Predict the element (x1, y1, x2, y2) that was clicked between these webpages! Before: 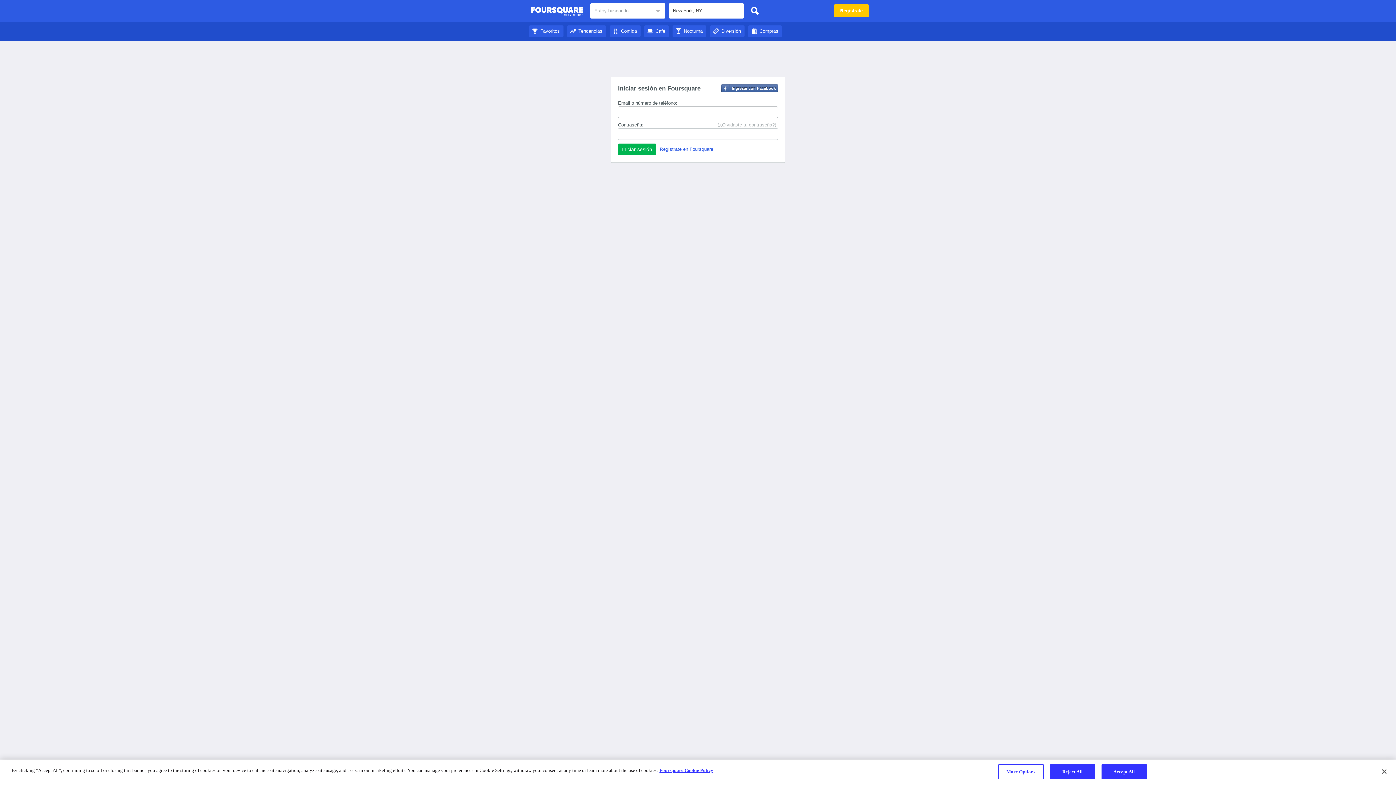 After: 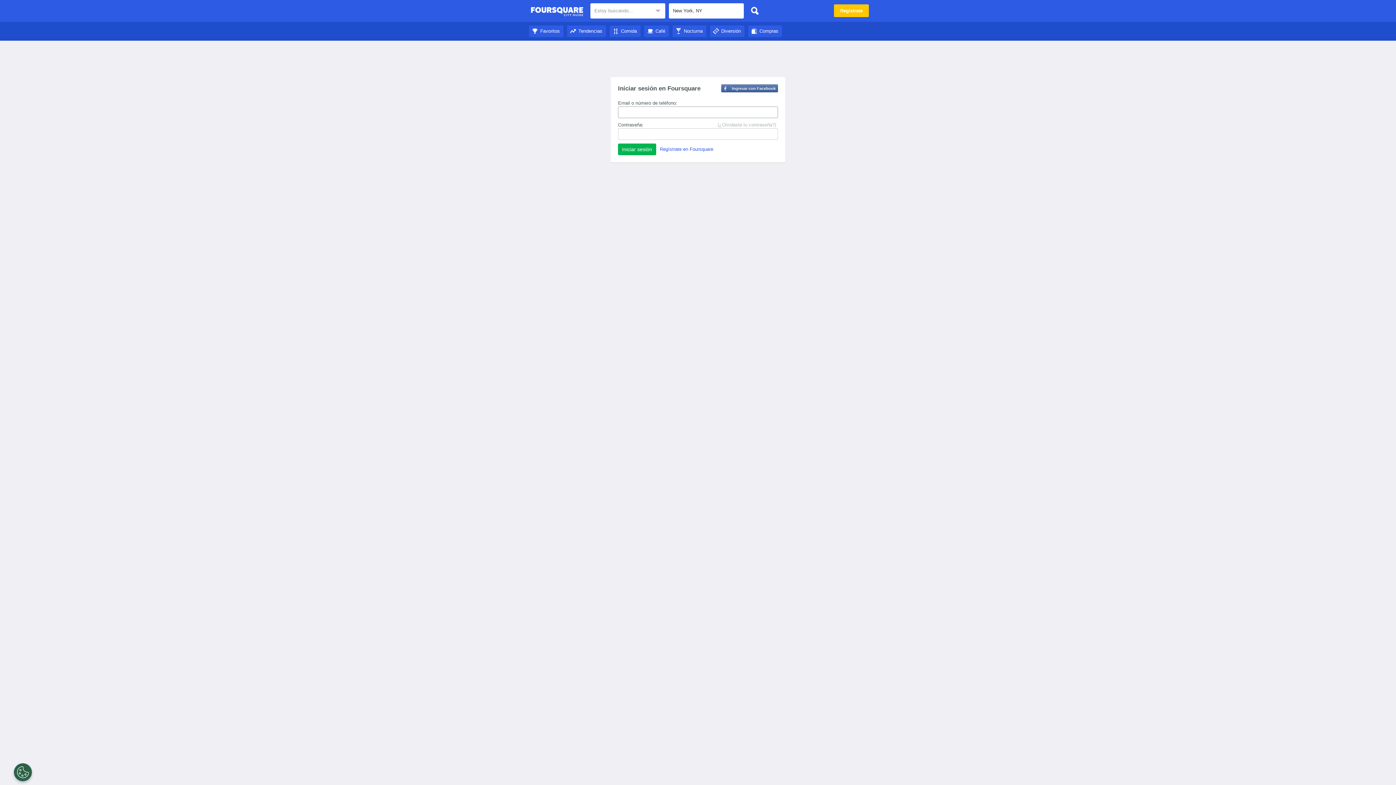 Action: bbox: (644, 28, 669, 33) label: Café